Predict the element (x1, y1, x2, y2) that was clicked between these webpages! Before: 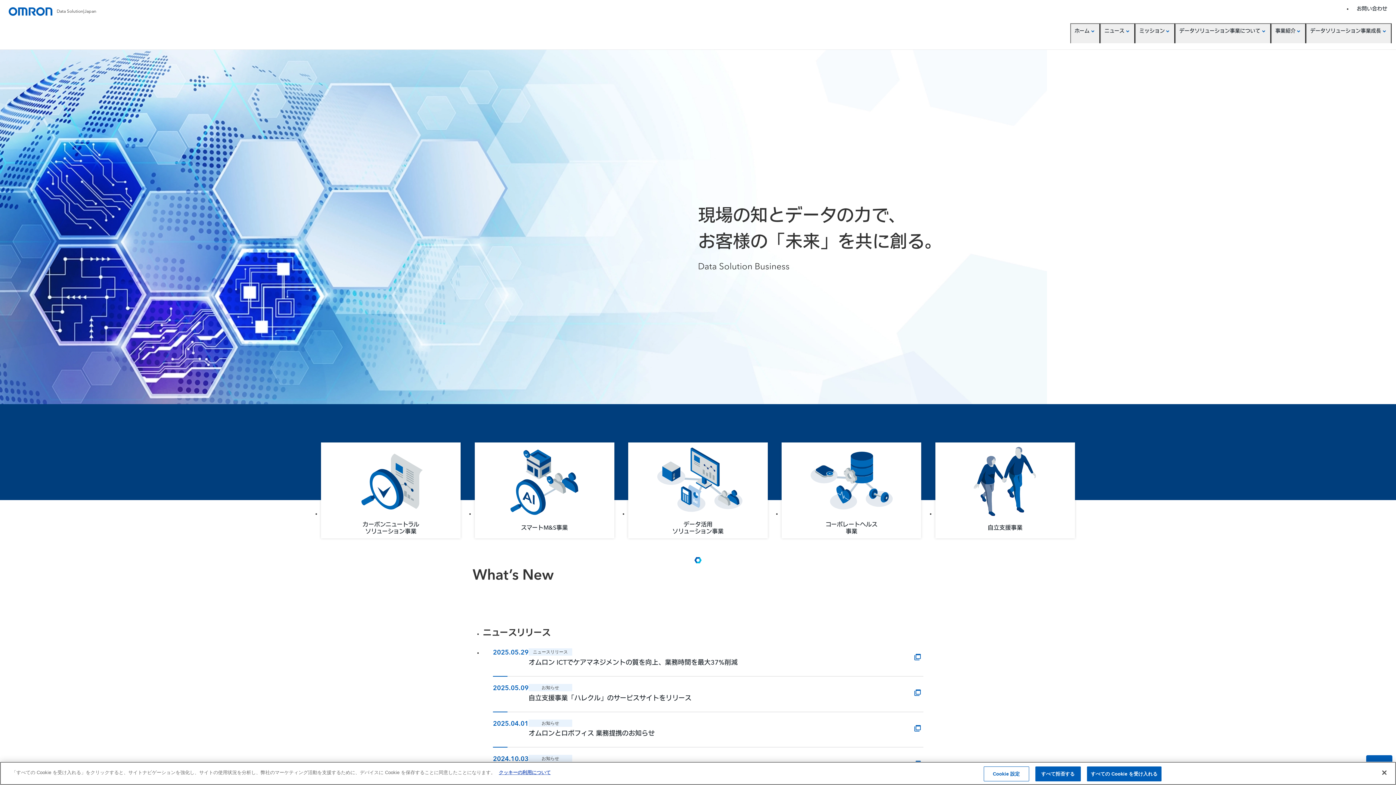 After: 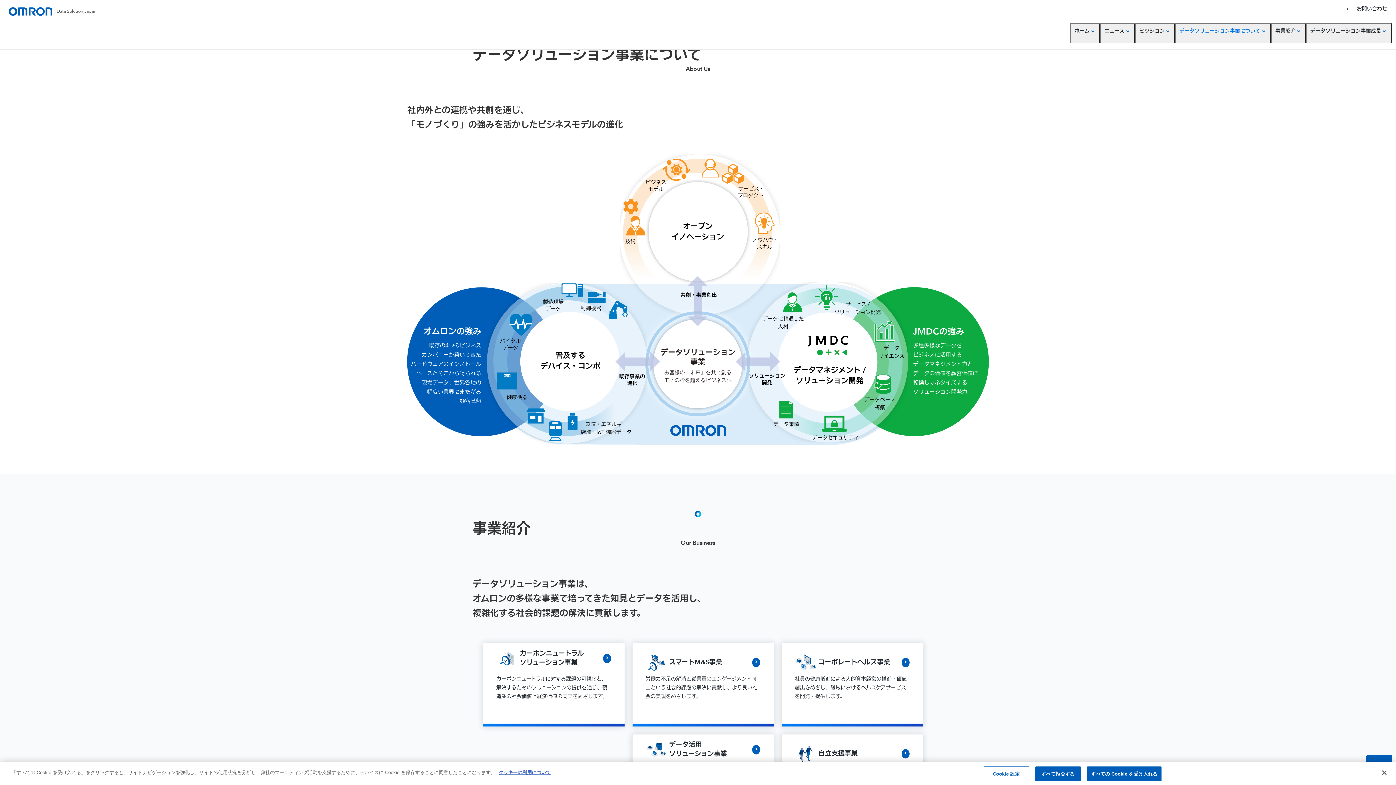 Action: bbox: (1175, 23, 1271, 43) label: データソリューション事業について